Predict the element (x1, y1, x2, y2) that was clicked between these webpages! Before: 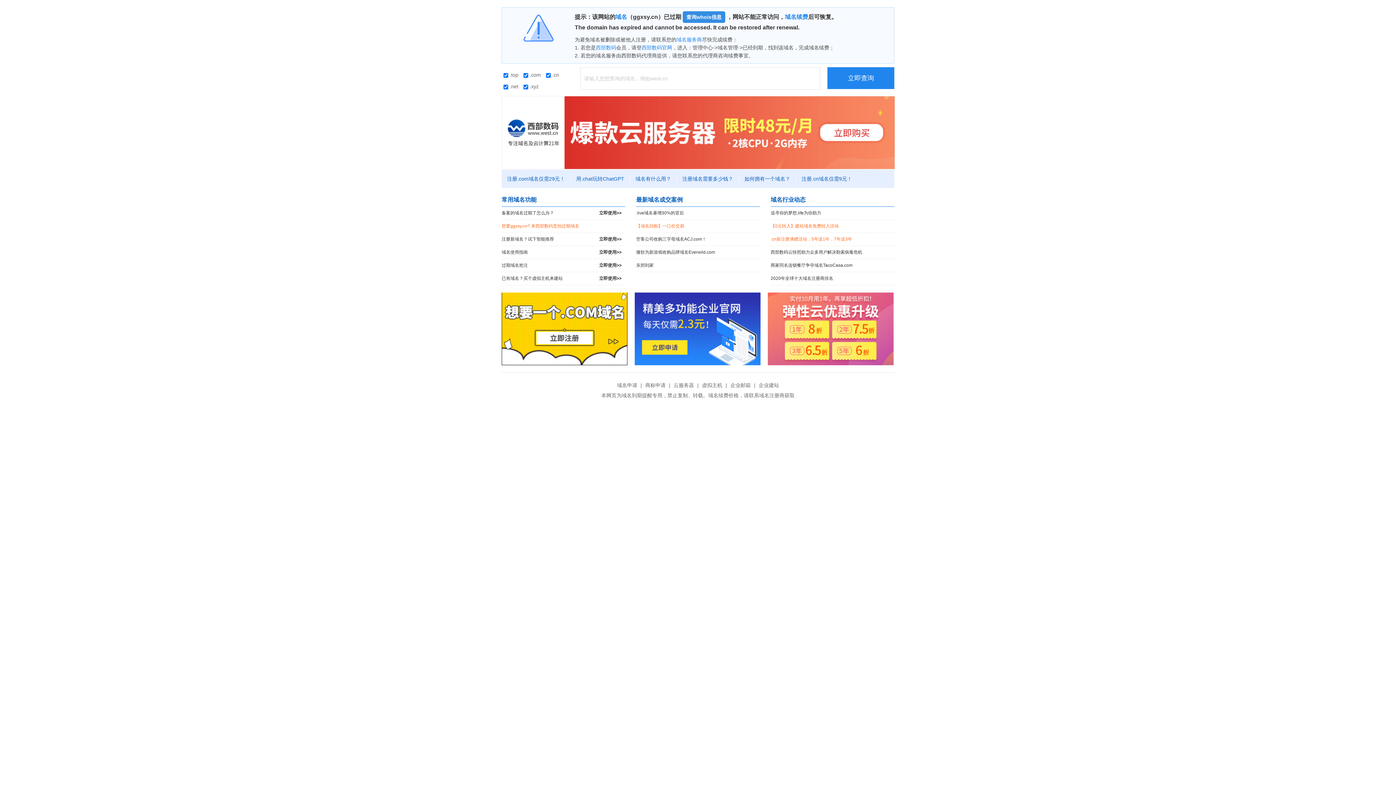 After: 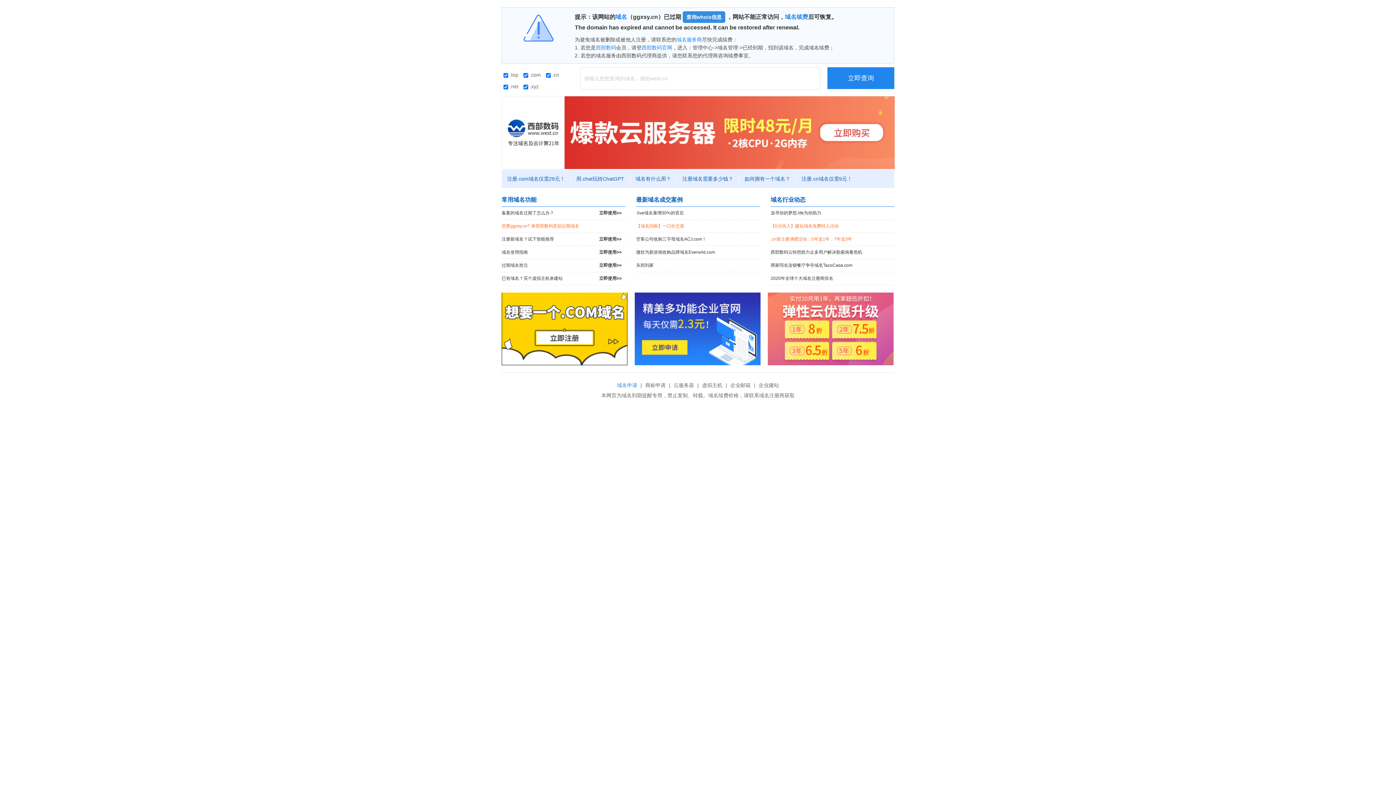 Action: label: 域名申请 bbox: (615, 382, 639, 388)